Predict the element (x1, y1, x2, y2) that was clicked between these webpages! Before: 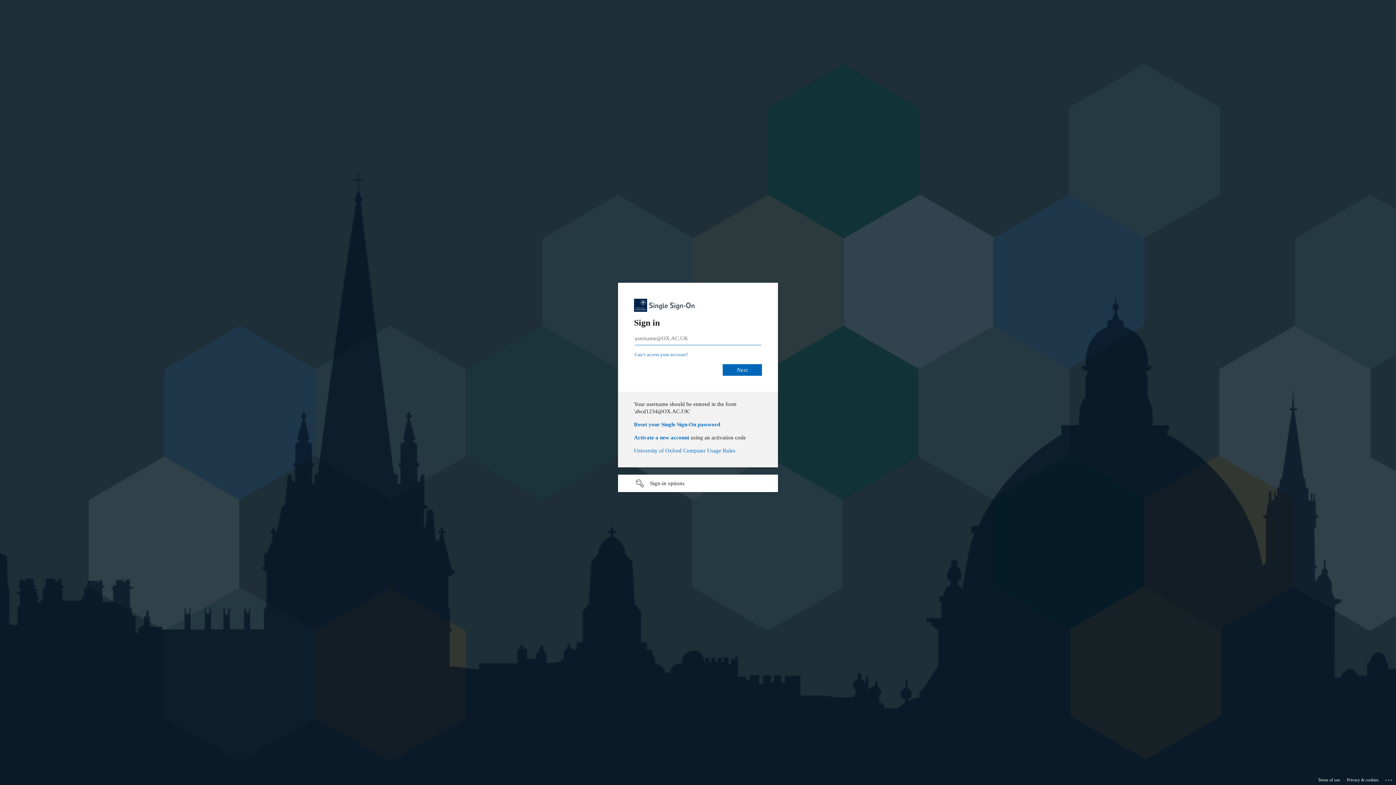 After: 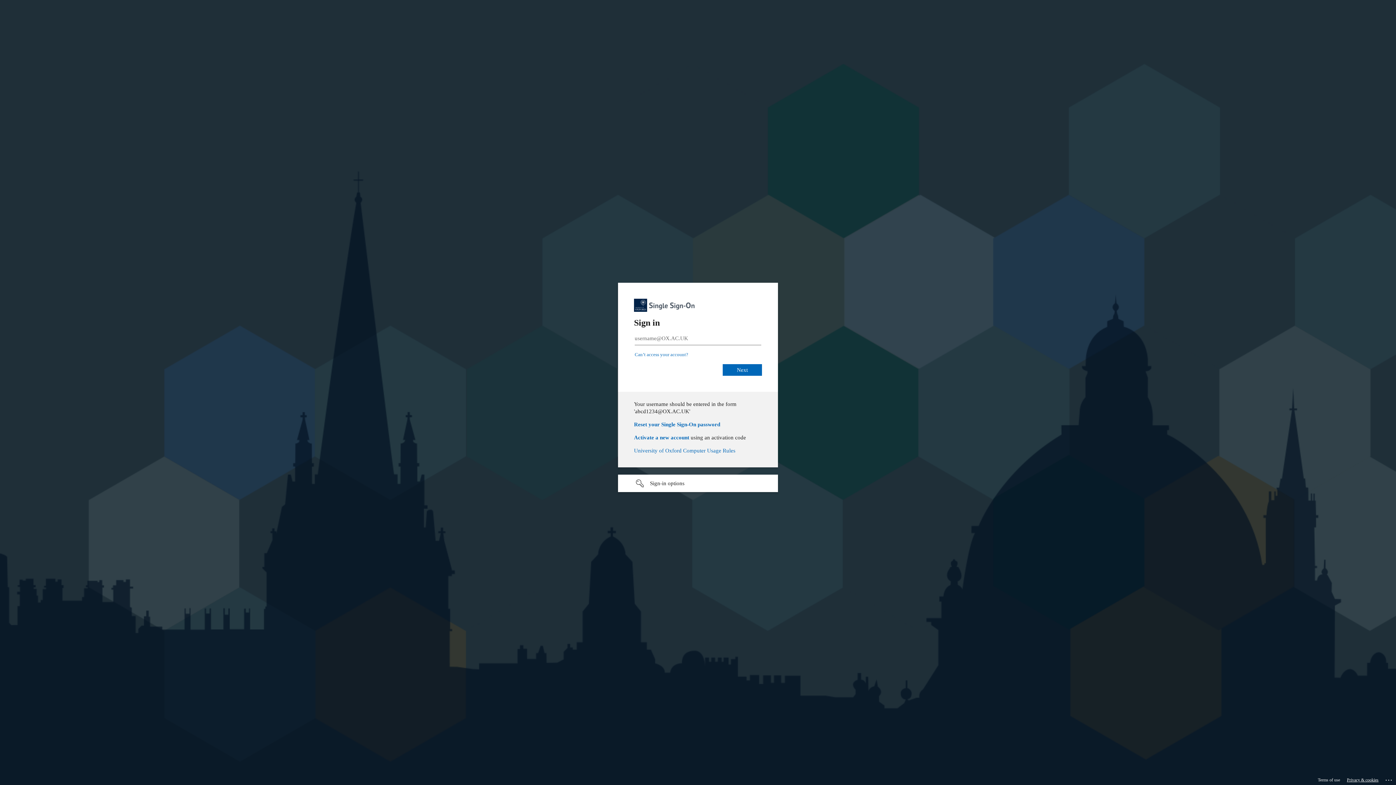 Action: label: Privacy & cookies bbox: (1347, 775, 1378, 785)